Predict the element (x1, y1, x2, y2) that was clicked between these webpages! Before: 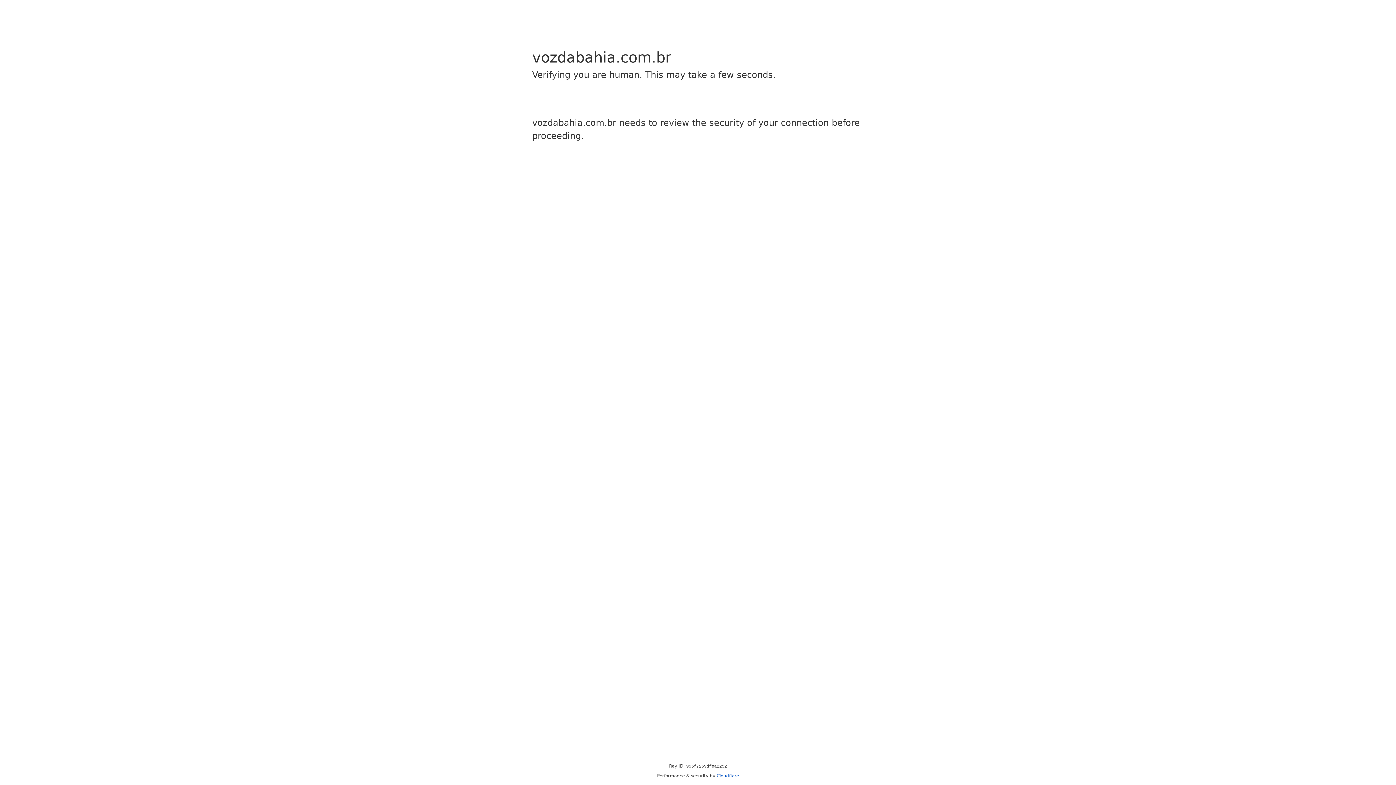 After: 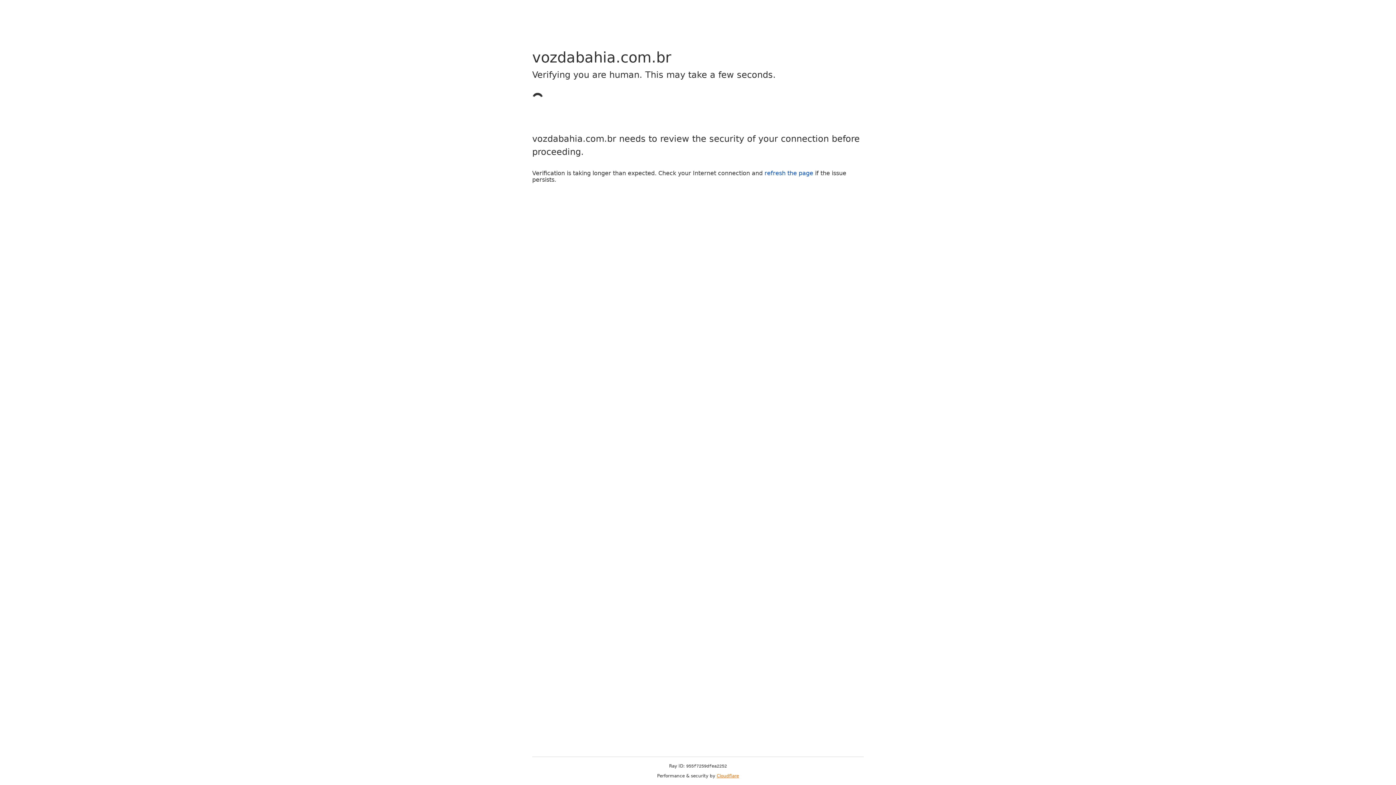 Action: bbox: (716, 773, 739, 778) label: Cloudflare